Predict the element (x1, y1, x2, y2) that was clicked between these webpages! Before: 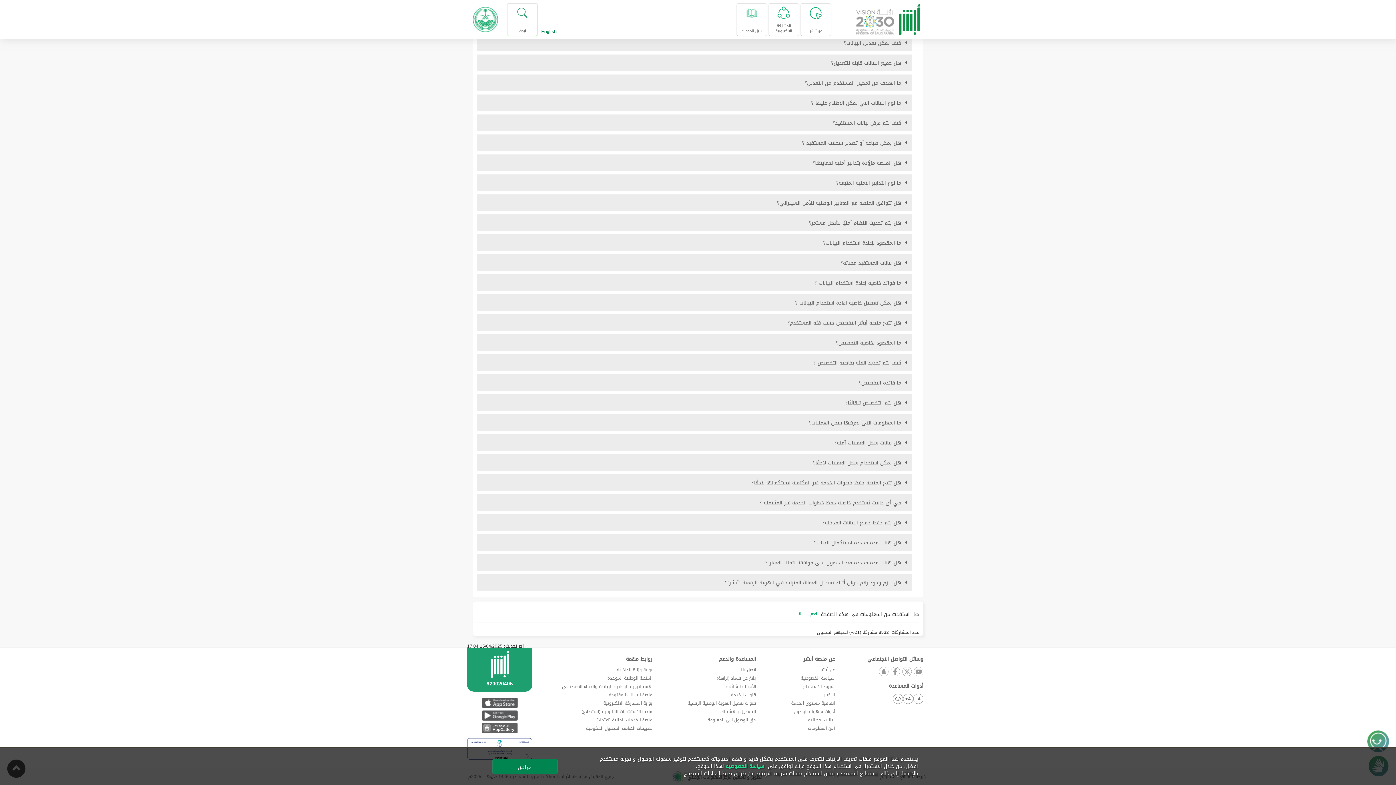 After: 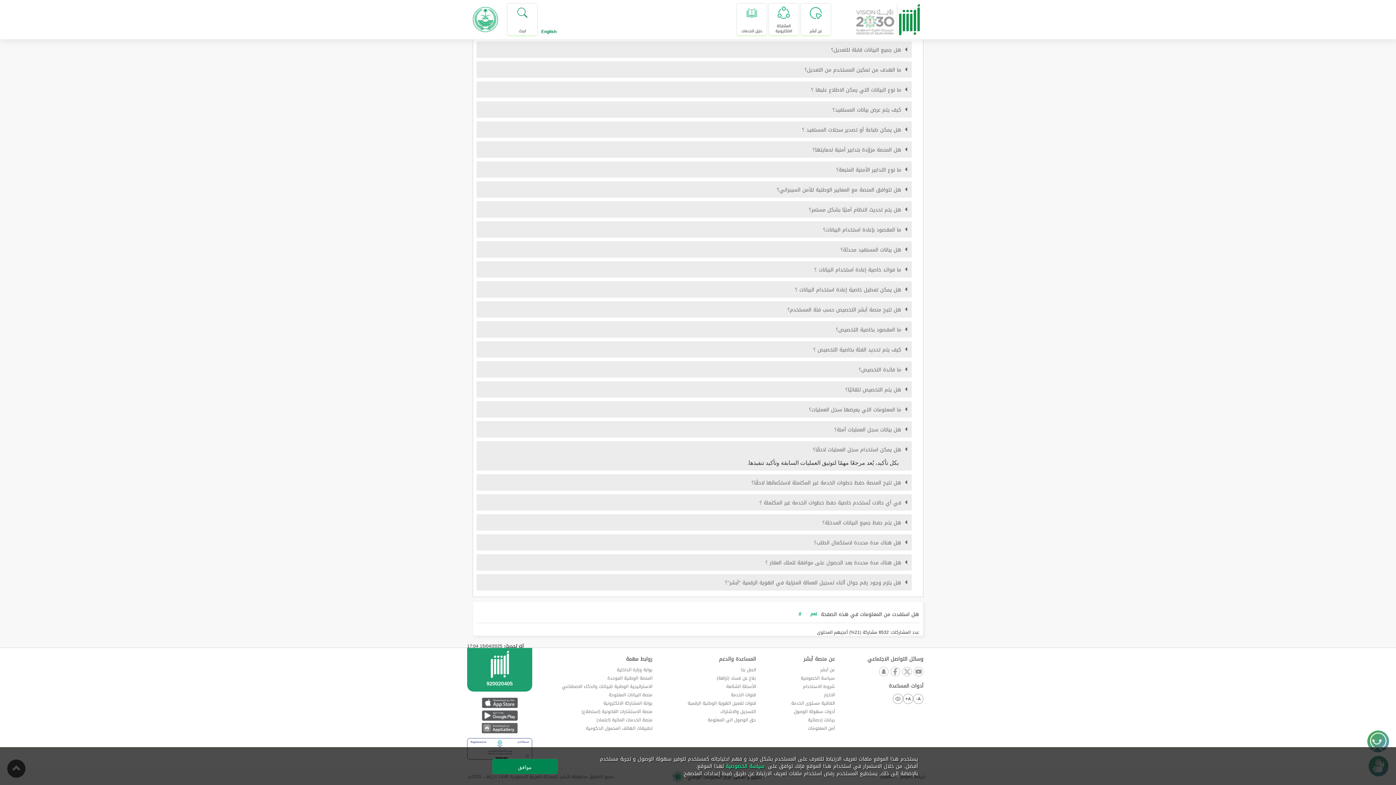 Action: label:  هل يمكن استخدام سجل العمليات لاحقًا؟ bbox: (476, 454, 908, 470)